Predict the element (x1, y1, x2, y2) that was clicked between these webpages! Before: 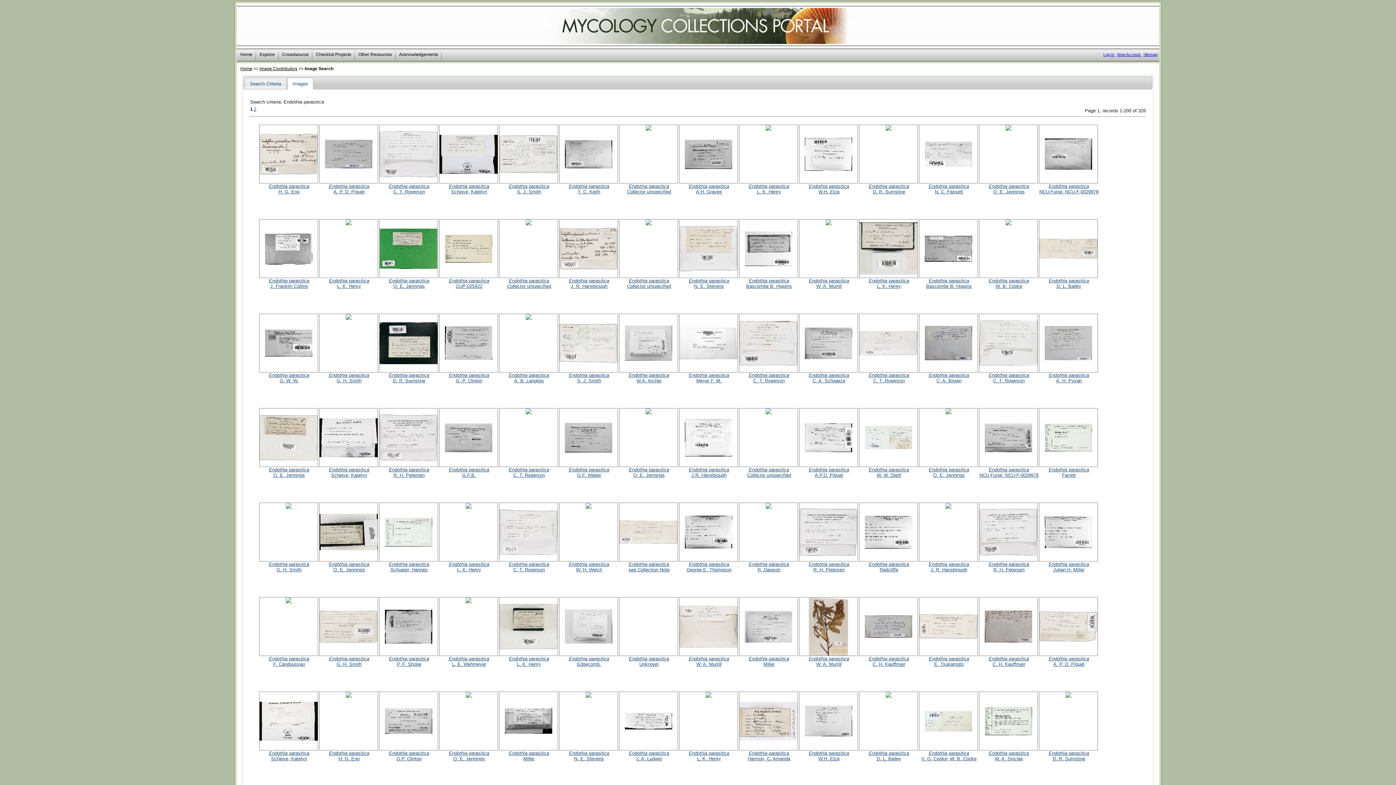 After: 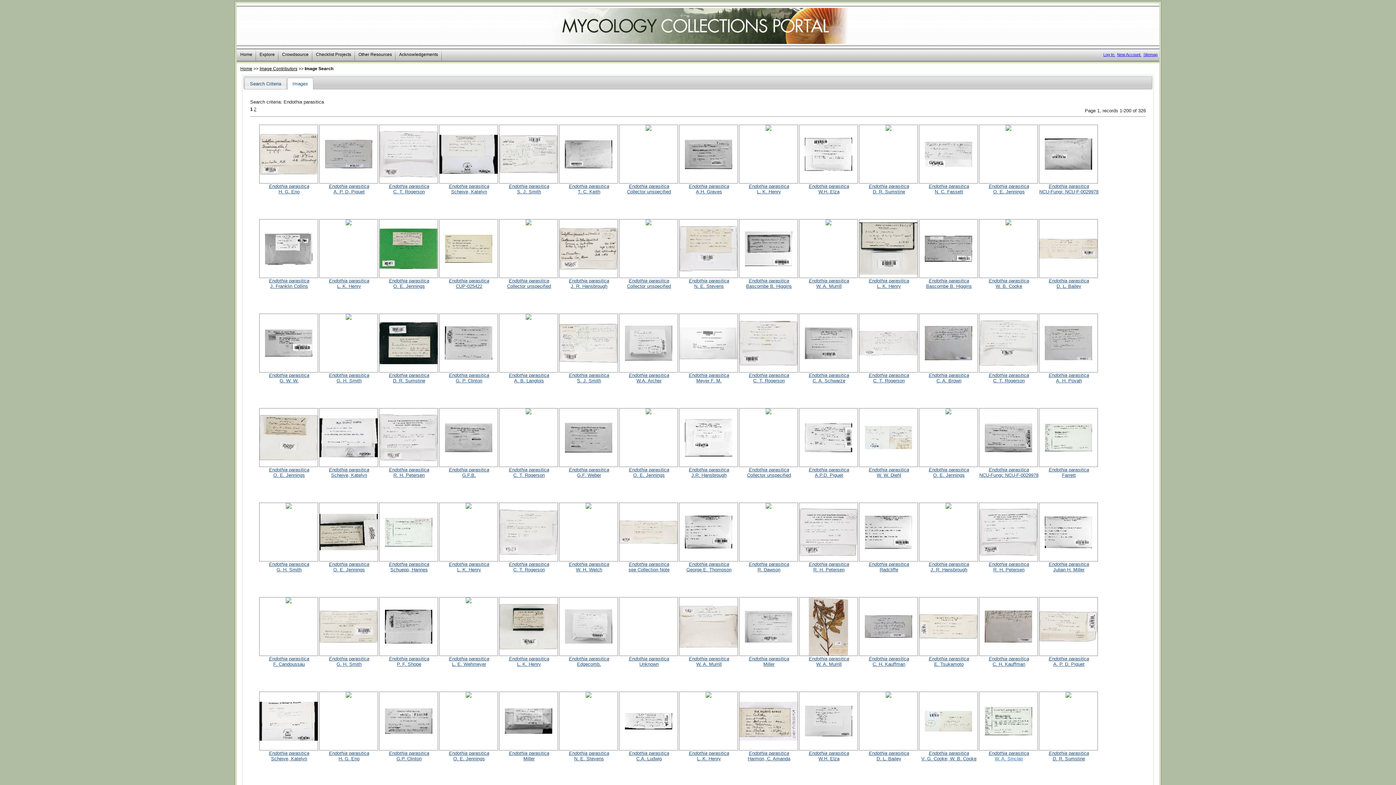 Action: label: W. A. Sinclair bbox: (994, 756, 1023, 761)